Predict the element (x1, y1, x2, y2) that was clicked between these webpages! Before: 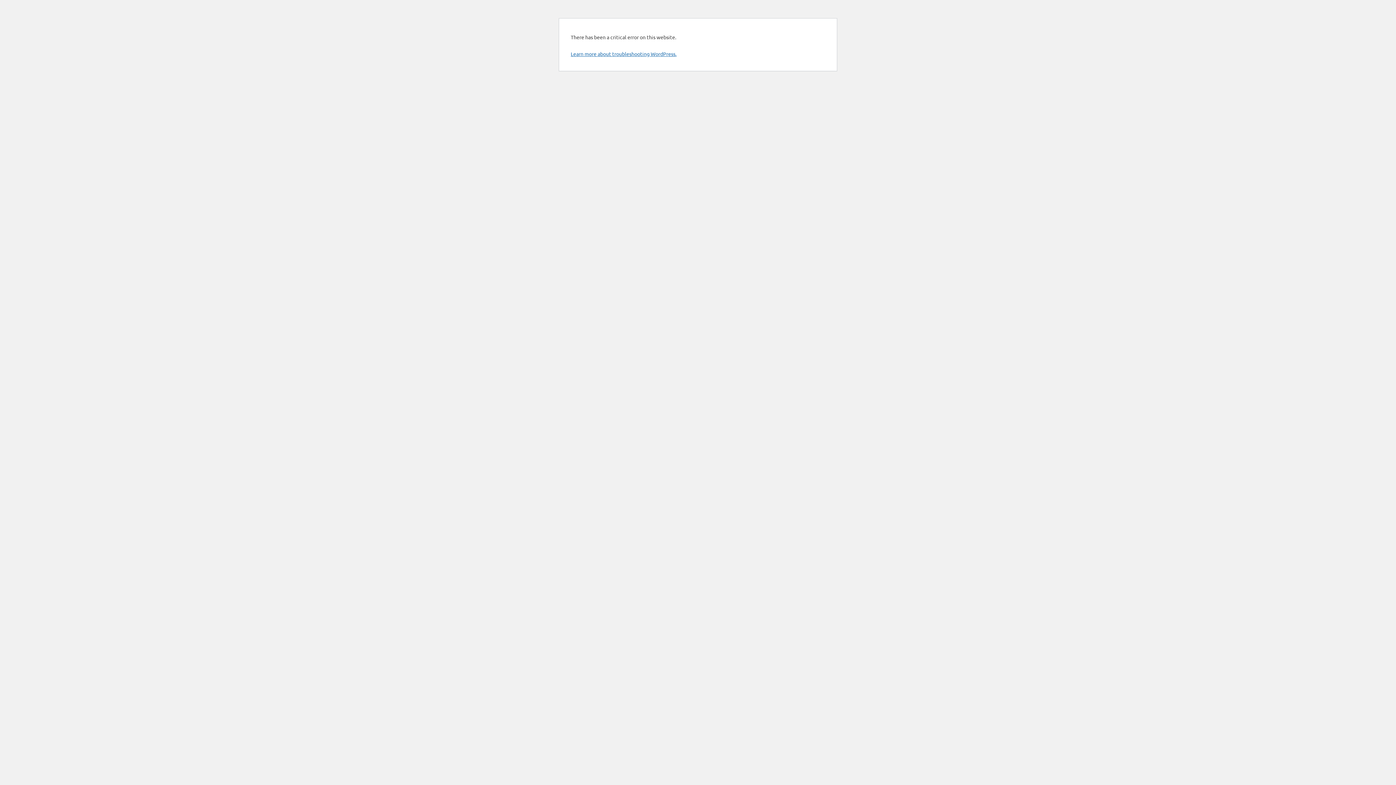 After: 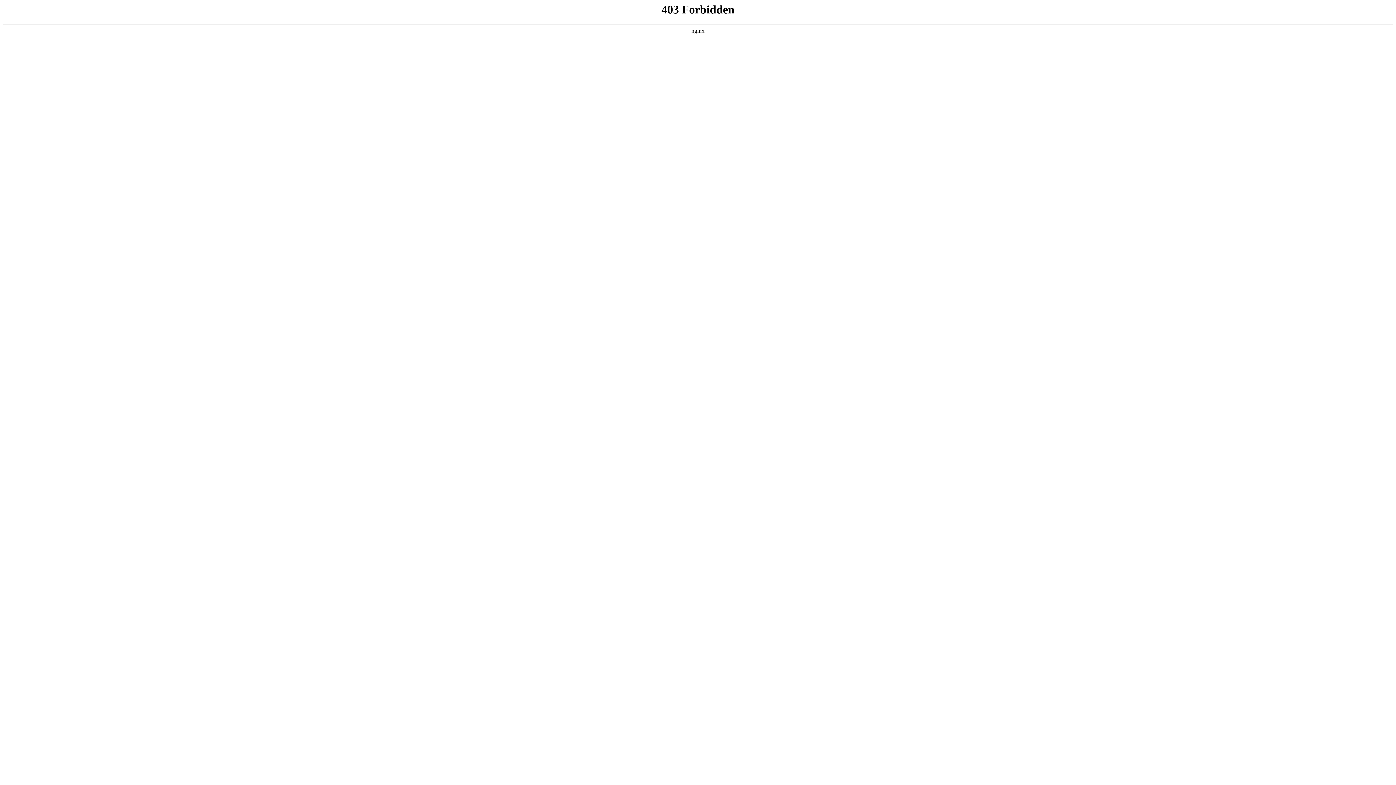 Action: label: Learn more about troubleshooting WordPress. bbox: (570, 50, 676, 57)